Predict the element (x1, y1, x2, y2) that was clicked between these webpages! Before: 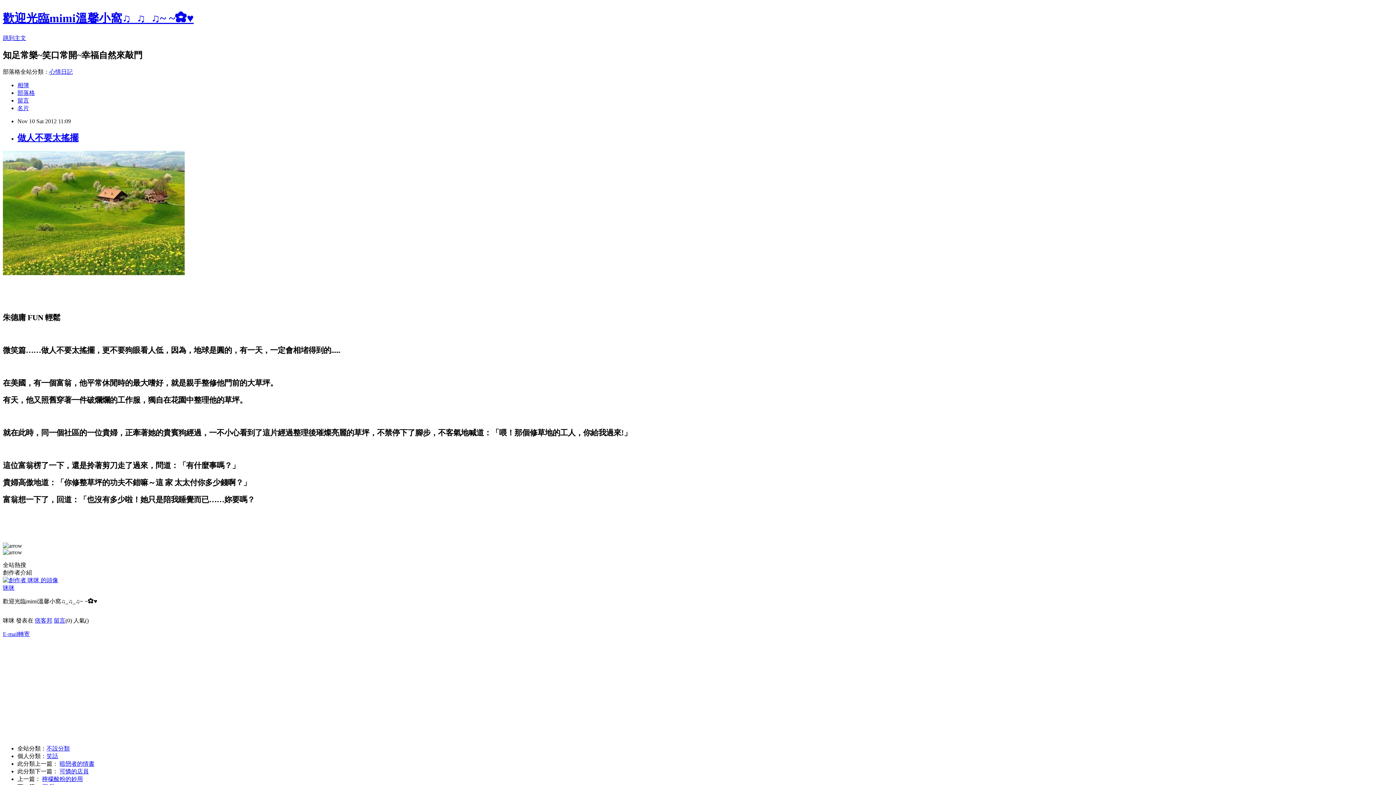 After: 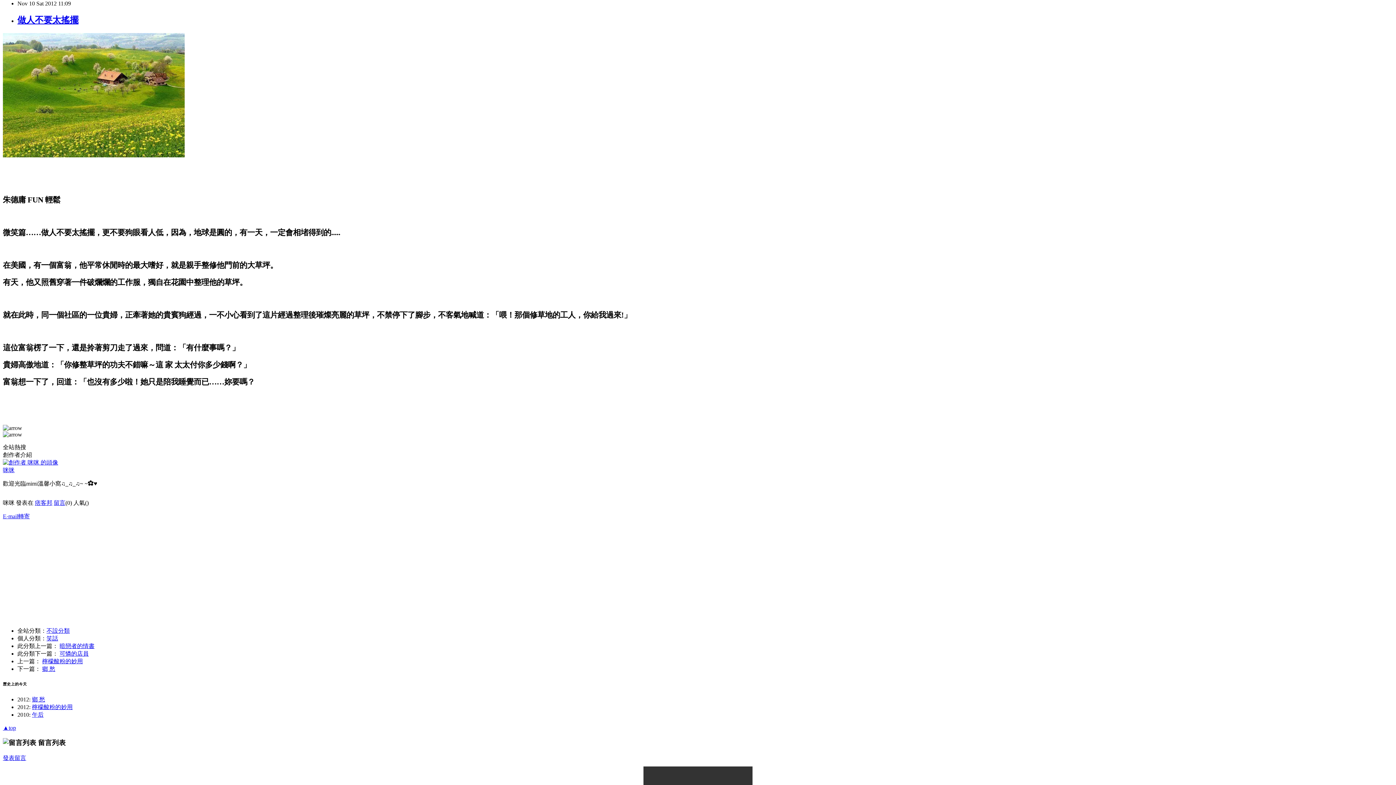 Action: bbox: (2, 34, 26, 41) label: 跳到主文